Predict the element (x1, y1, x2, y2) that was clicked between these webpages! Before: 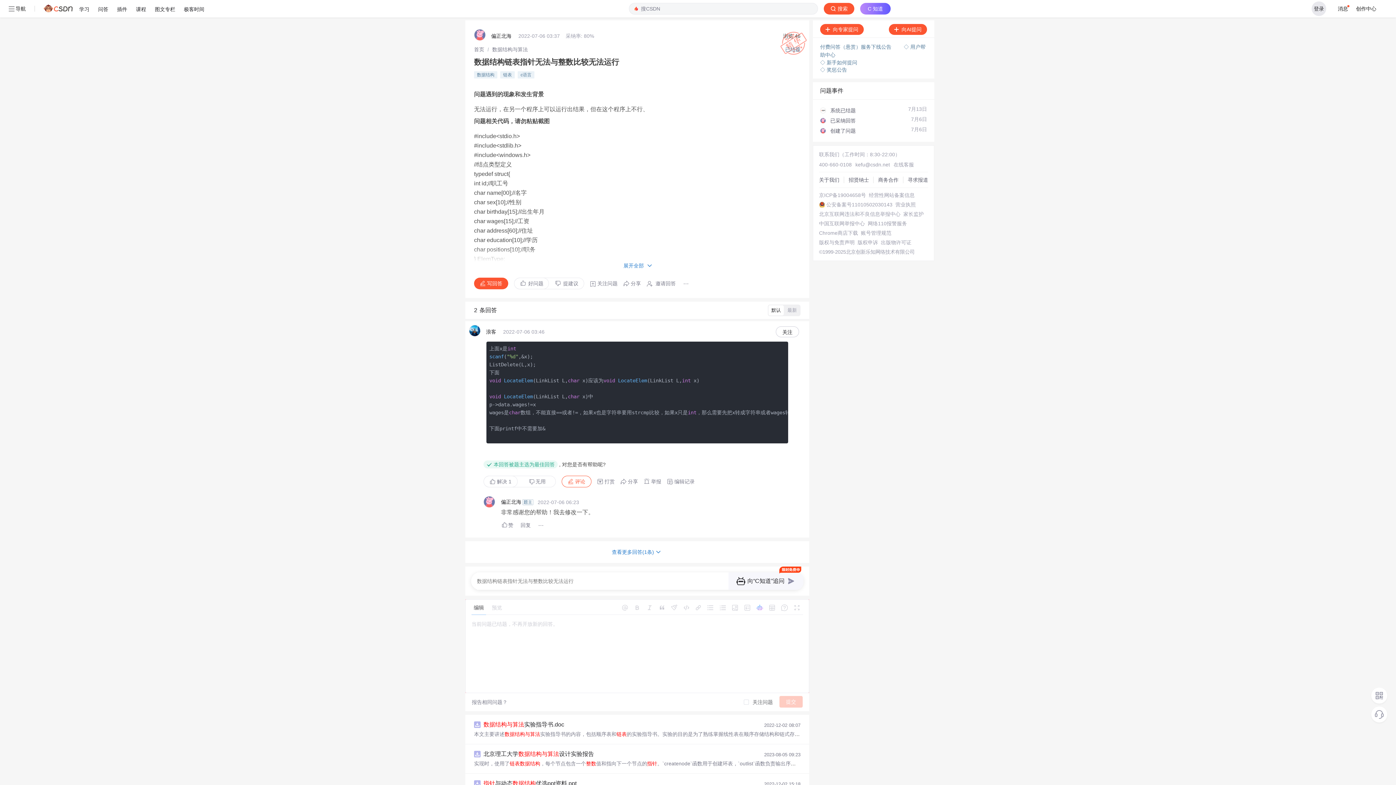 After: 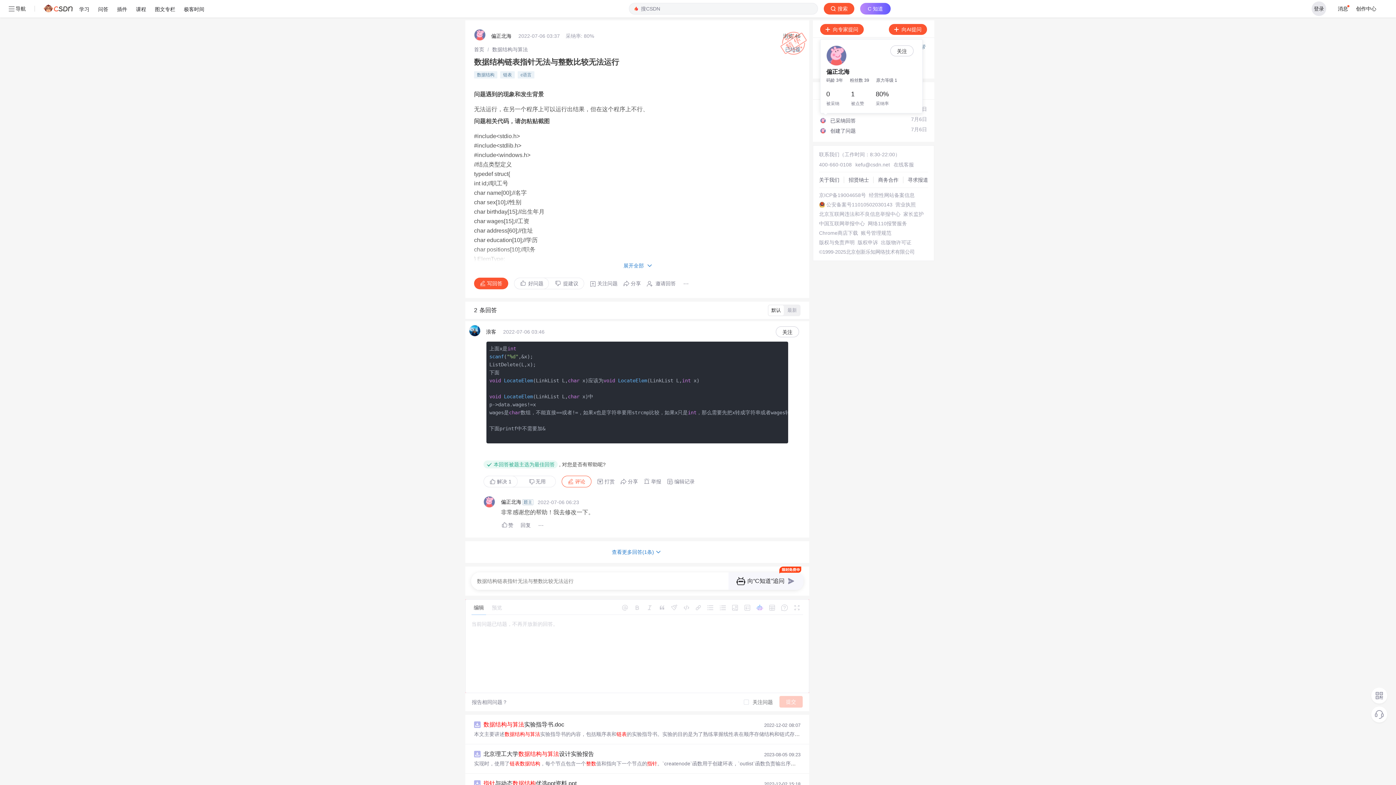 Action: label:   bbox: (820, 117, 829, 123)